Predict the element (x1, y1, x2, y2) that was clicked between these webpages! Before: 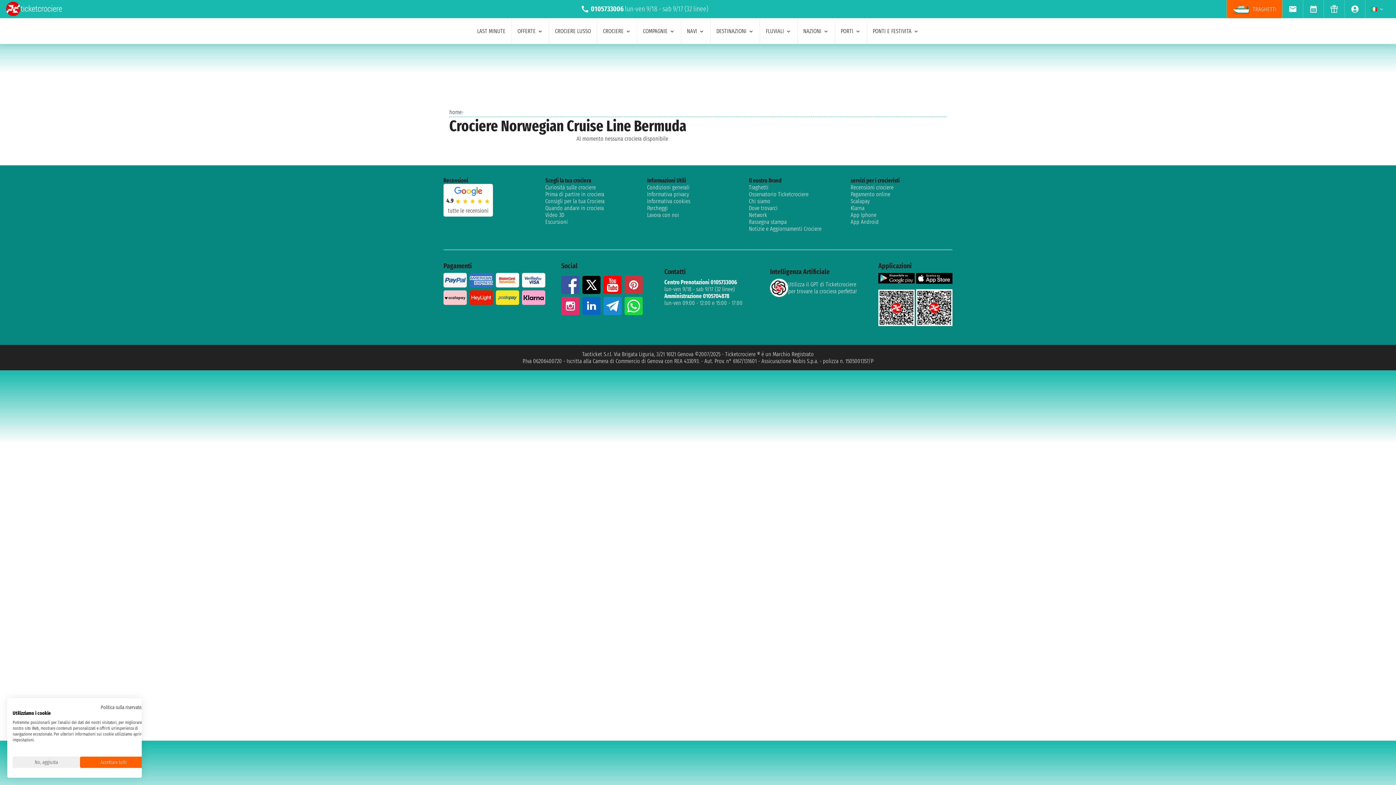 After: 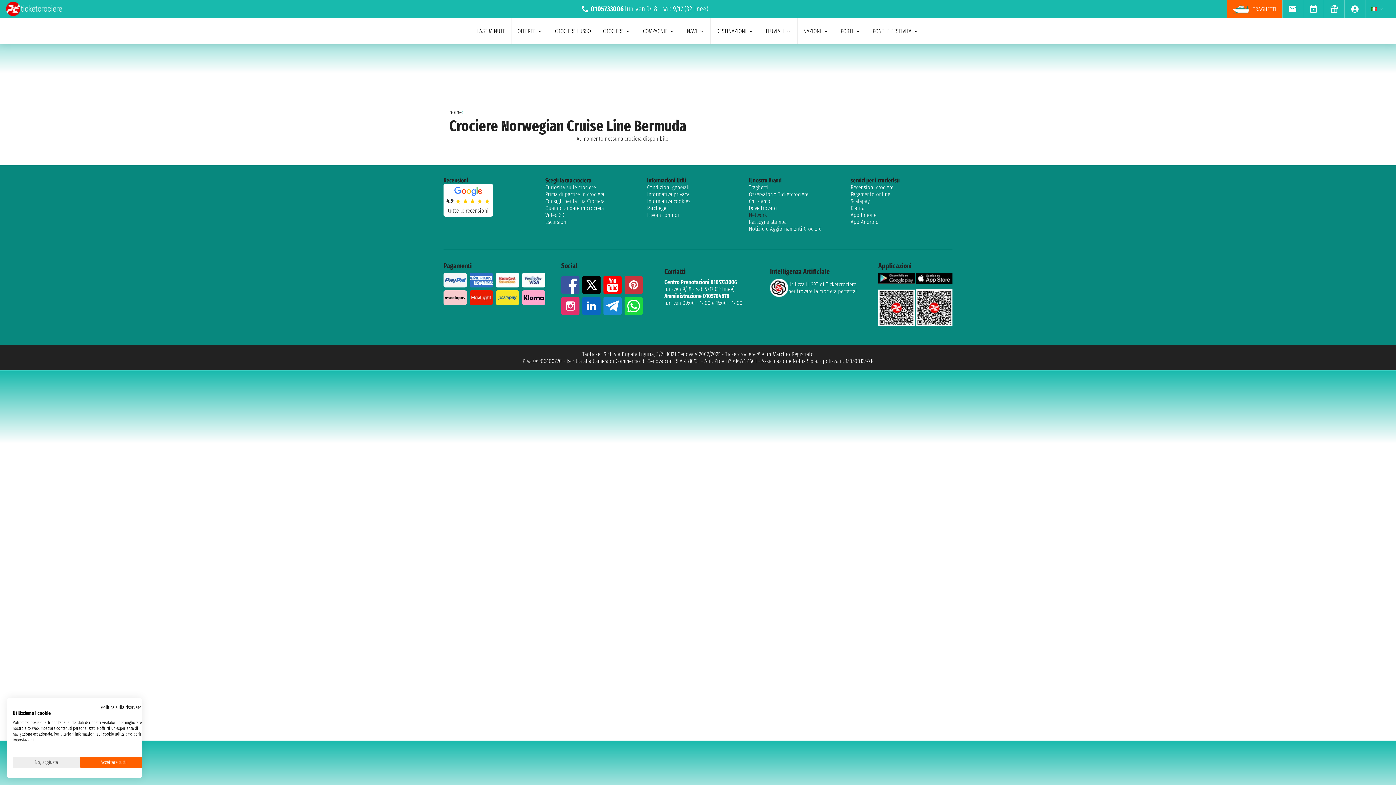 Action: bbox: (749, 211, 850, 218) label: Network